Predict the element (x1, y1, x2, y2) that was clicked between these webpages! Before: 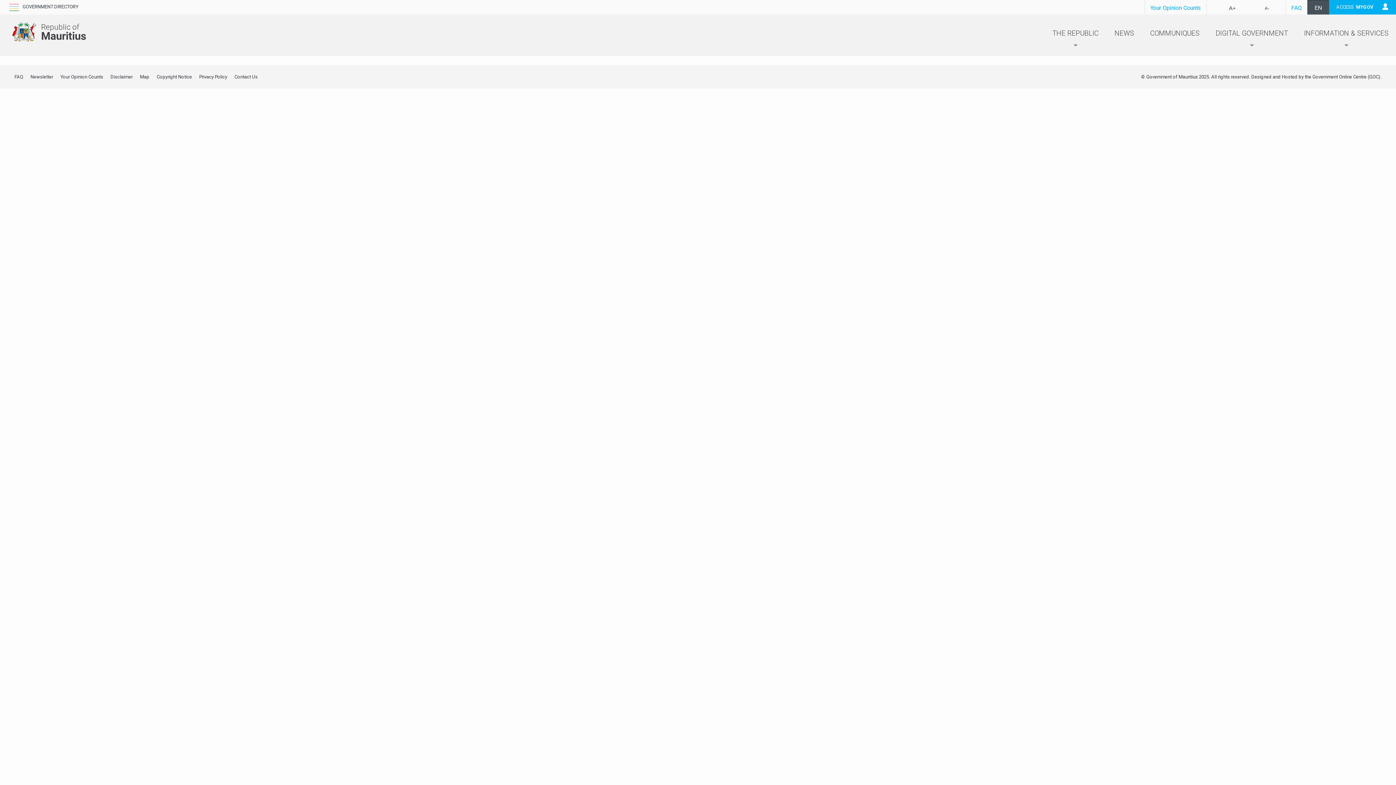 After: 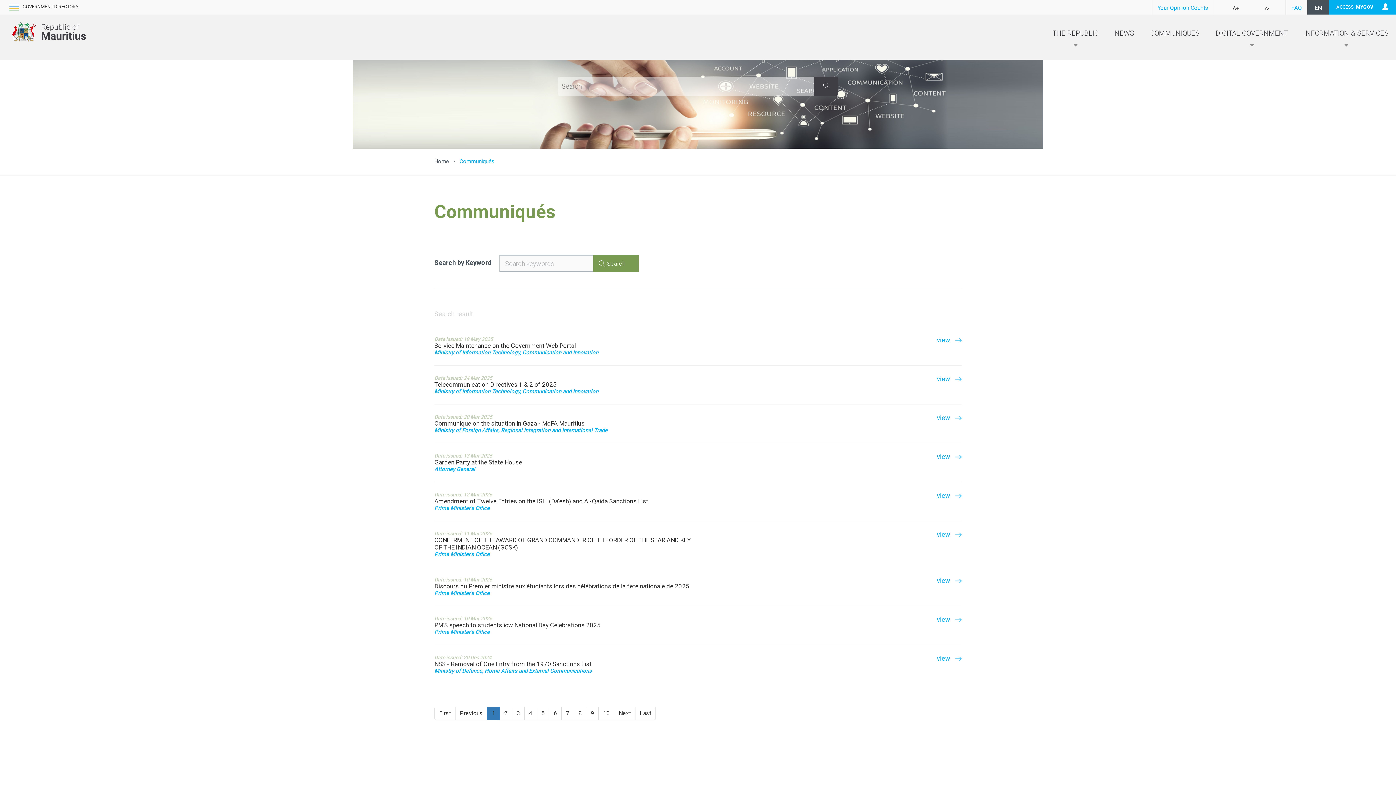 Action: bbox: (1150, 21, 1200, 48) label: COMMUNIQUES